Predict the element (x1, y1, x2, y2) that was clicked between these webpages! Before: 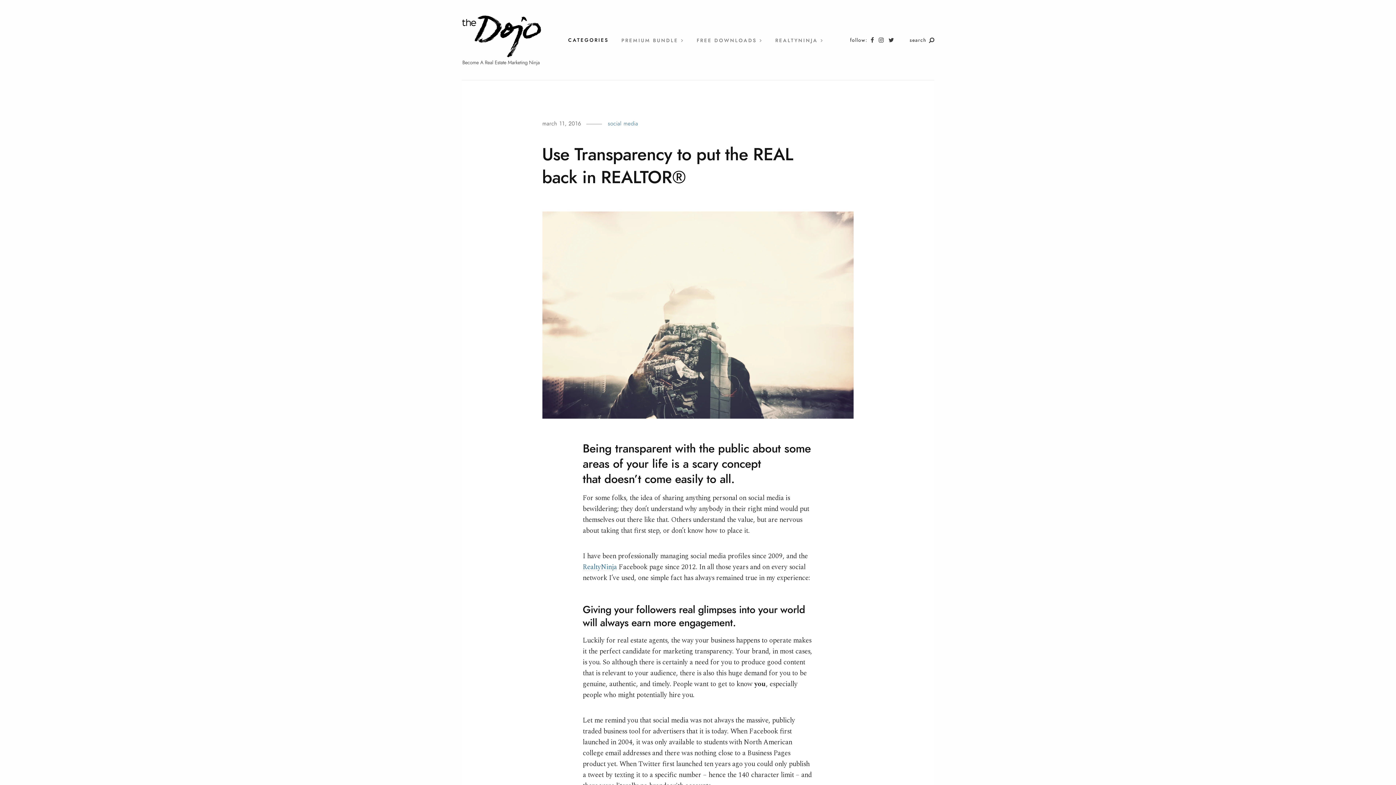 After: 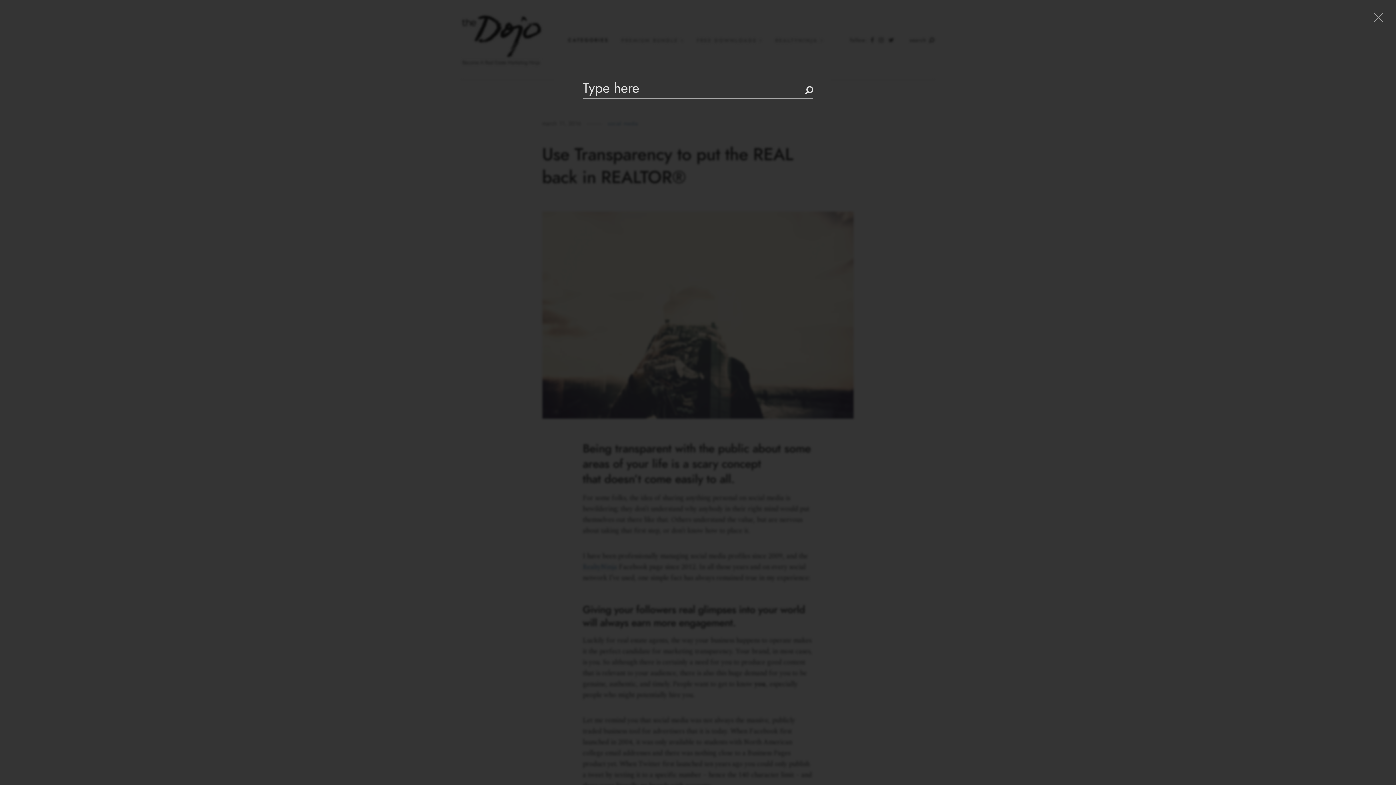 Action: bbox: (909, 36, 934, 43) label: search